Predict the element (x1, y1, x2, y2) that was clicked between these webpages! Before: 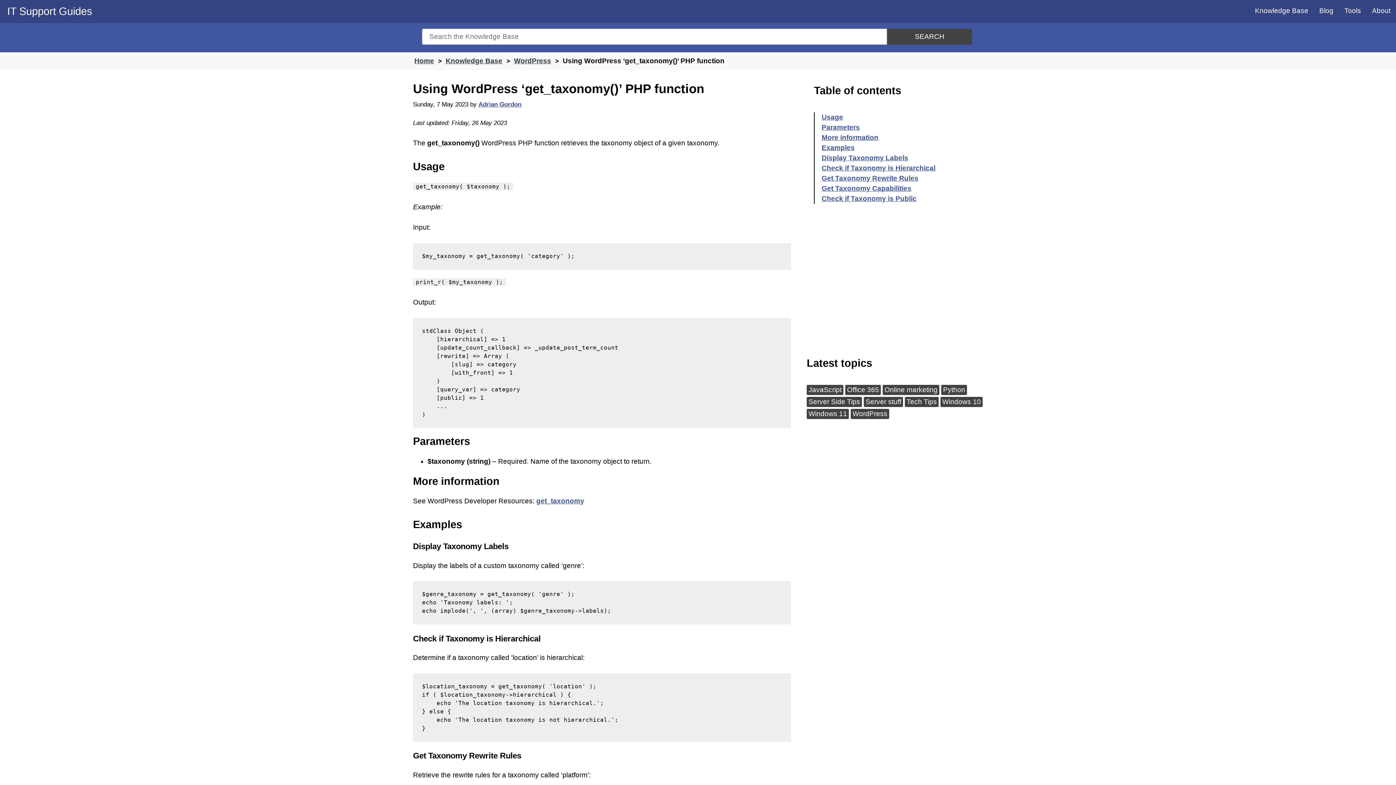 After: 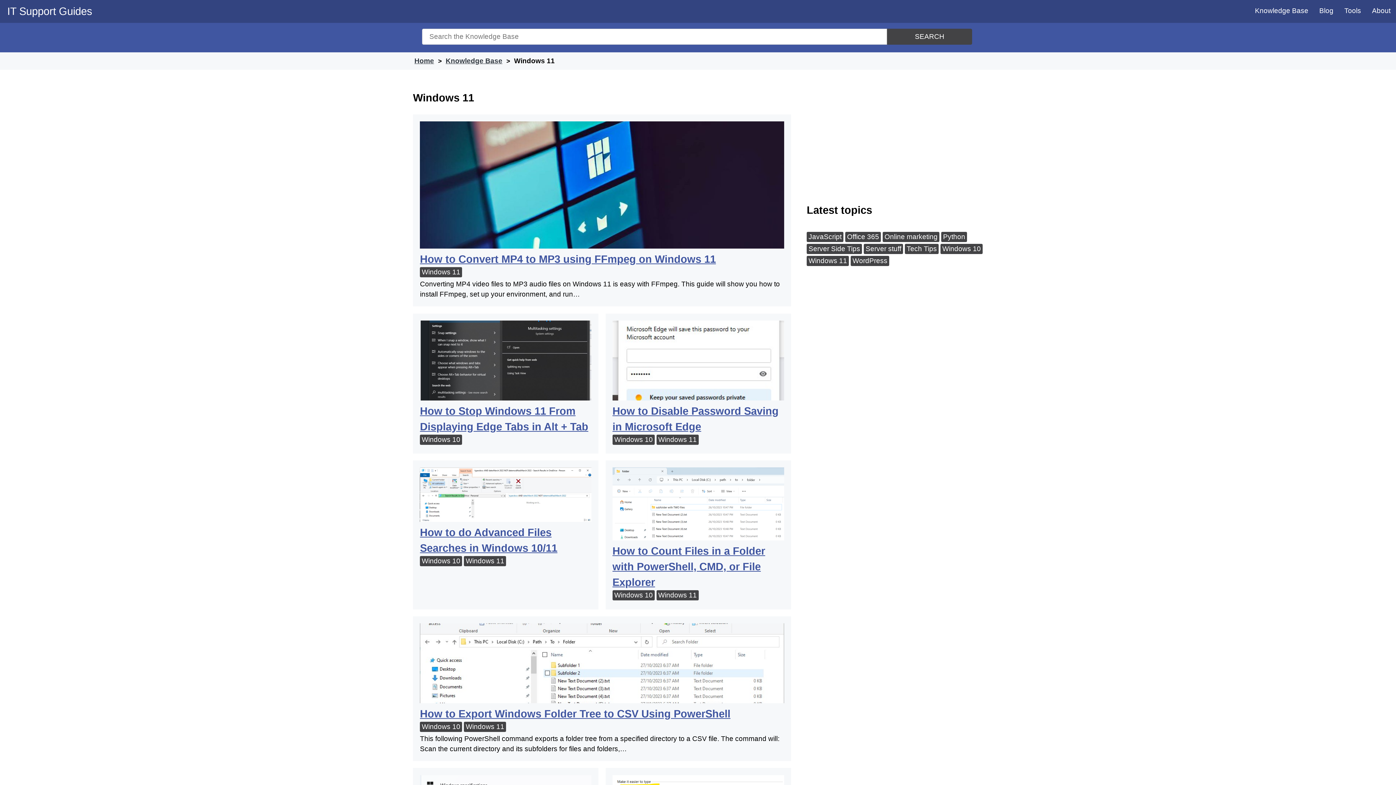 Action: label: Windows 11 bbox: (806, 409, 849, 419)